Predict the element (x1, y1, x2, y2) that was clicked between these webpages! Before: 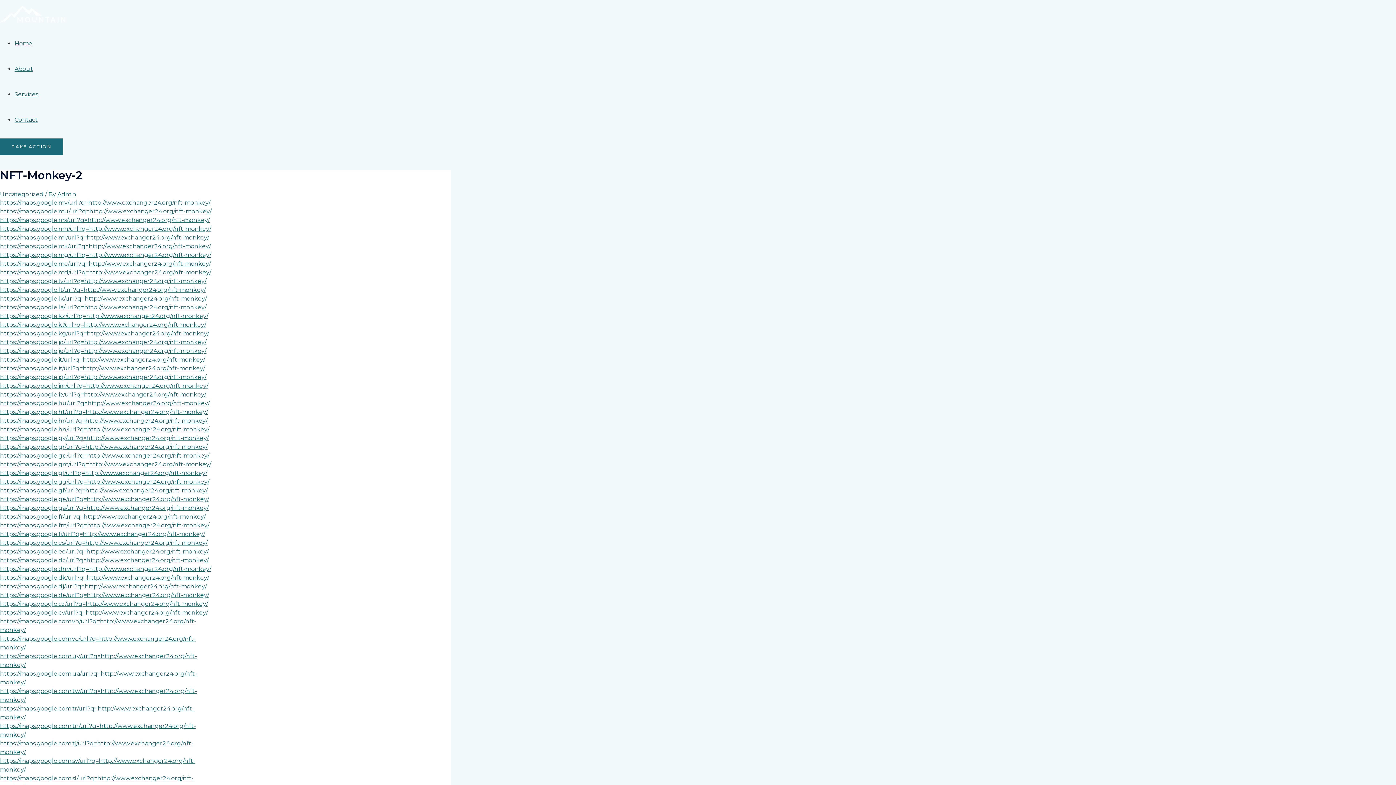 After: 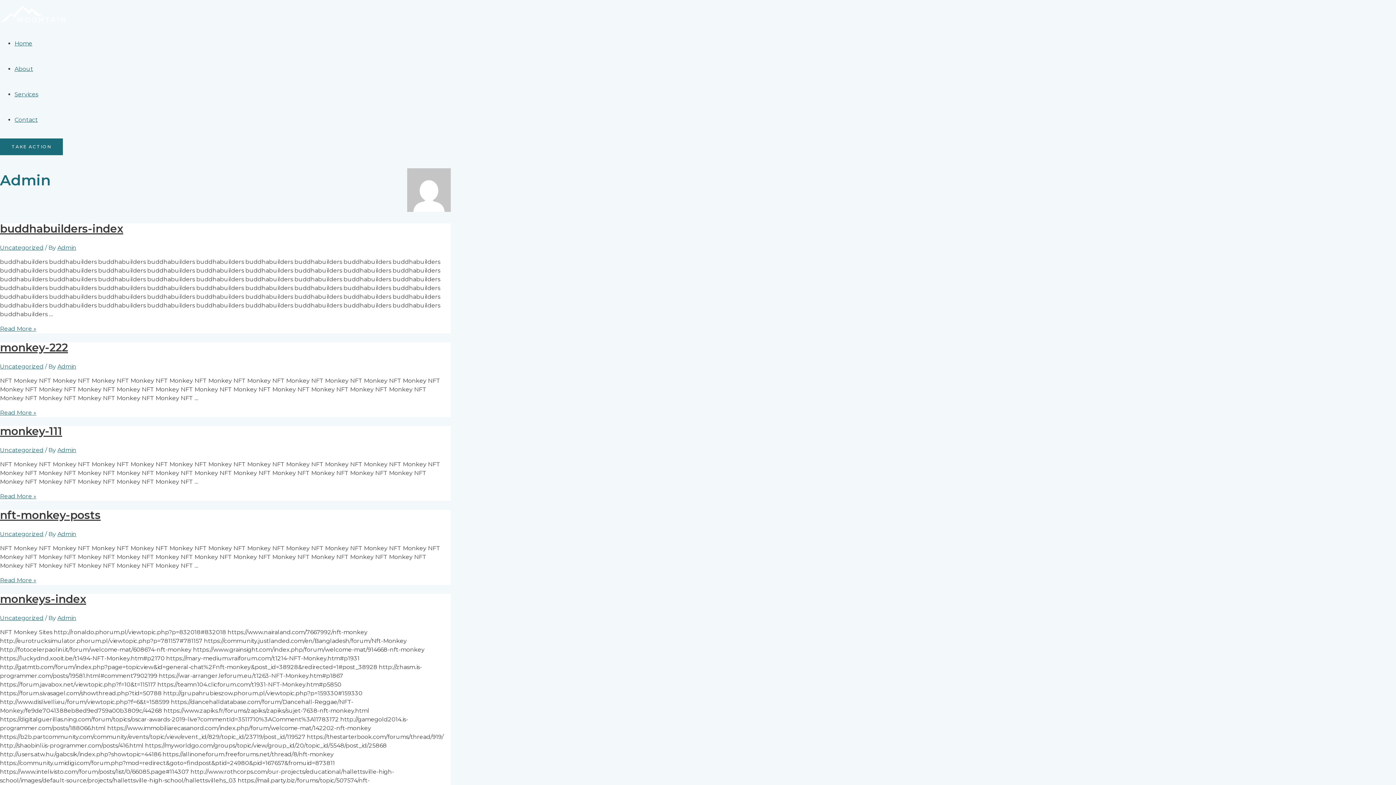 Action: label: Admin bbox: (57, 190, 76, 197)